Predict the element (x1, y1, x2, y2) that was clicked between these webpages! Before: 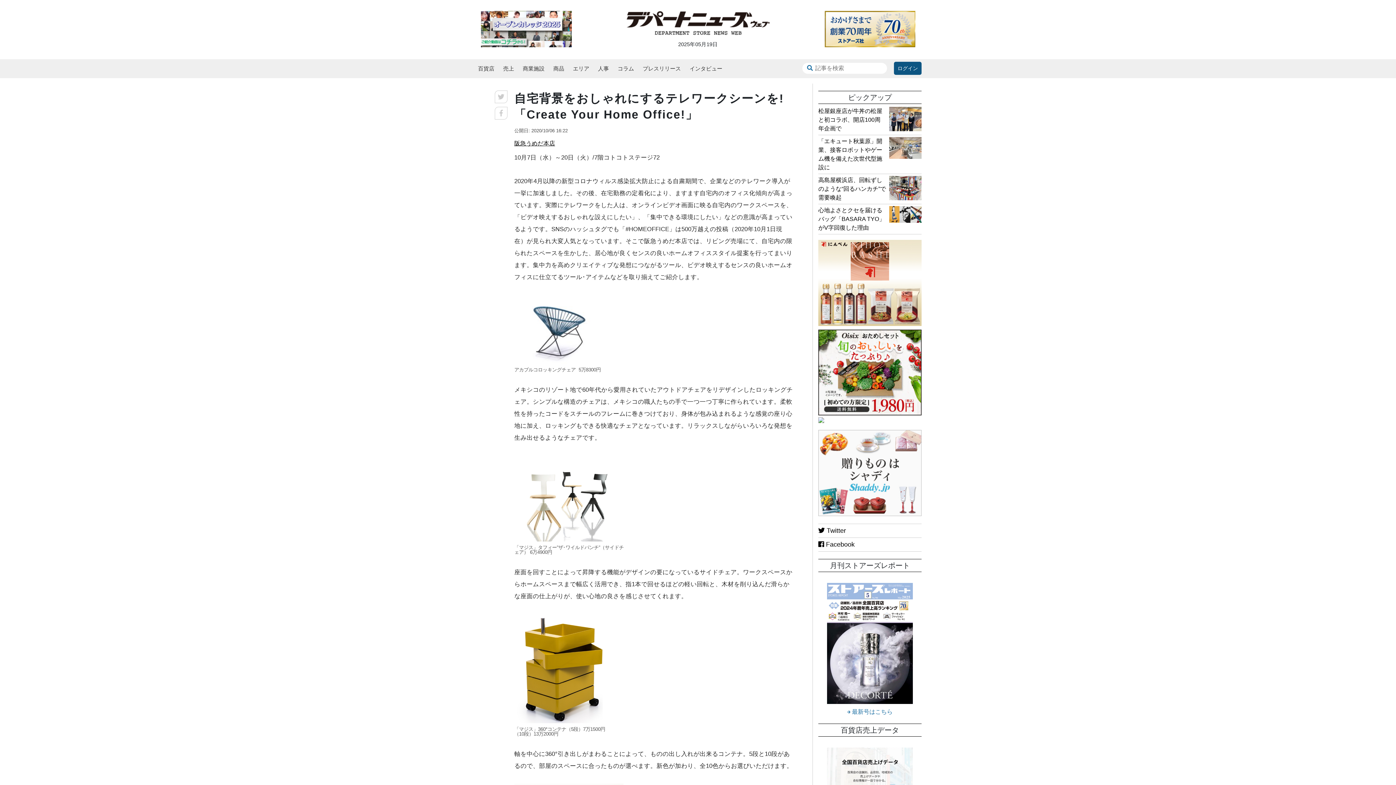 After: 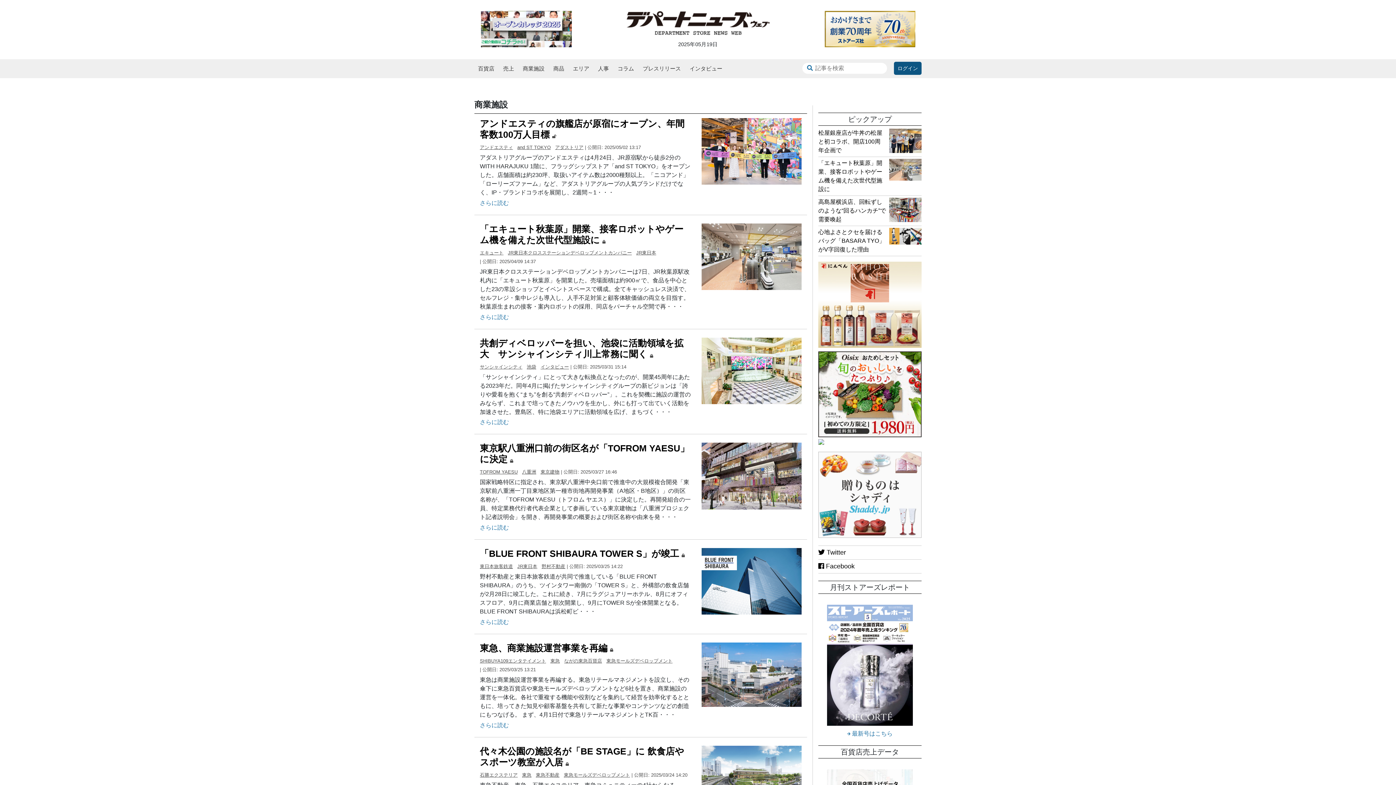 Action: label: 商業施設 bbox: (519, 62, 548, 74)